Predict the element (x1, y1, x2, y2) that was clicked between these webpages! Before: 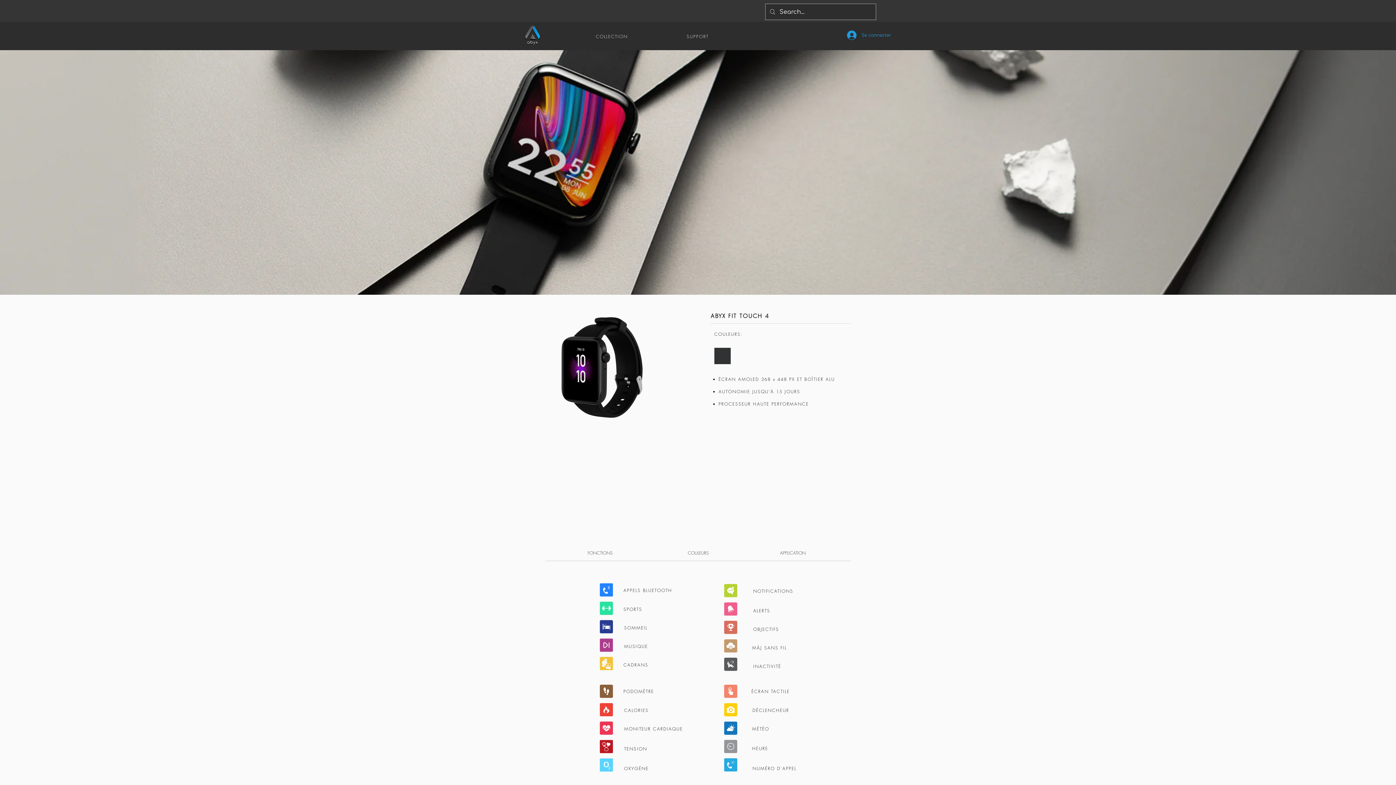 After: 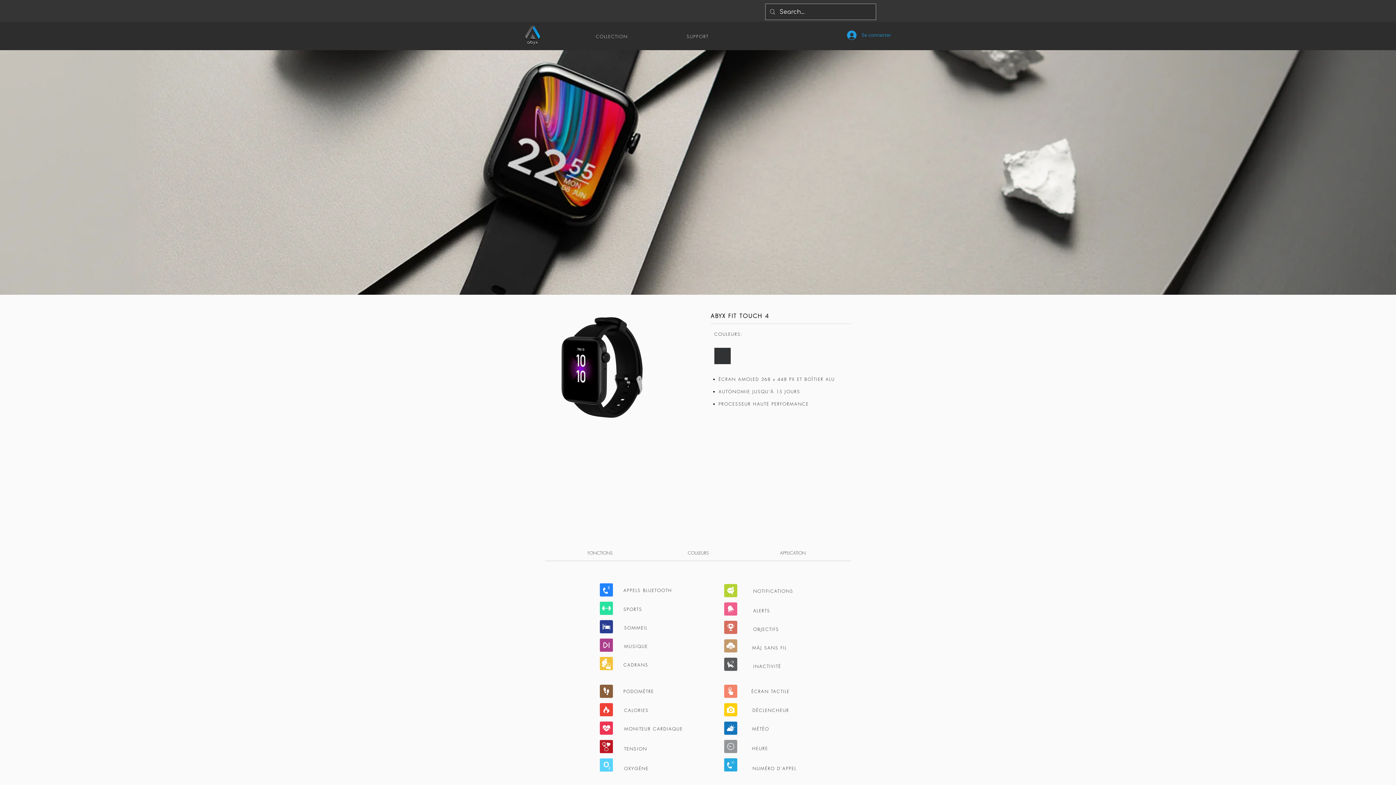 Action: label: FONCTIONS bbox: (574, 546, 626, 560)